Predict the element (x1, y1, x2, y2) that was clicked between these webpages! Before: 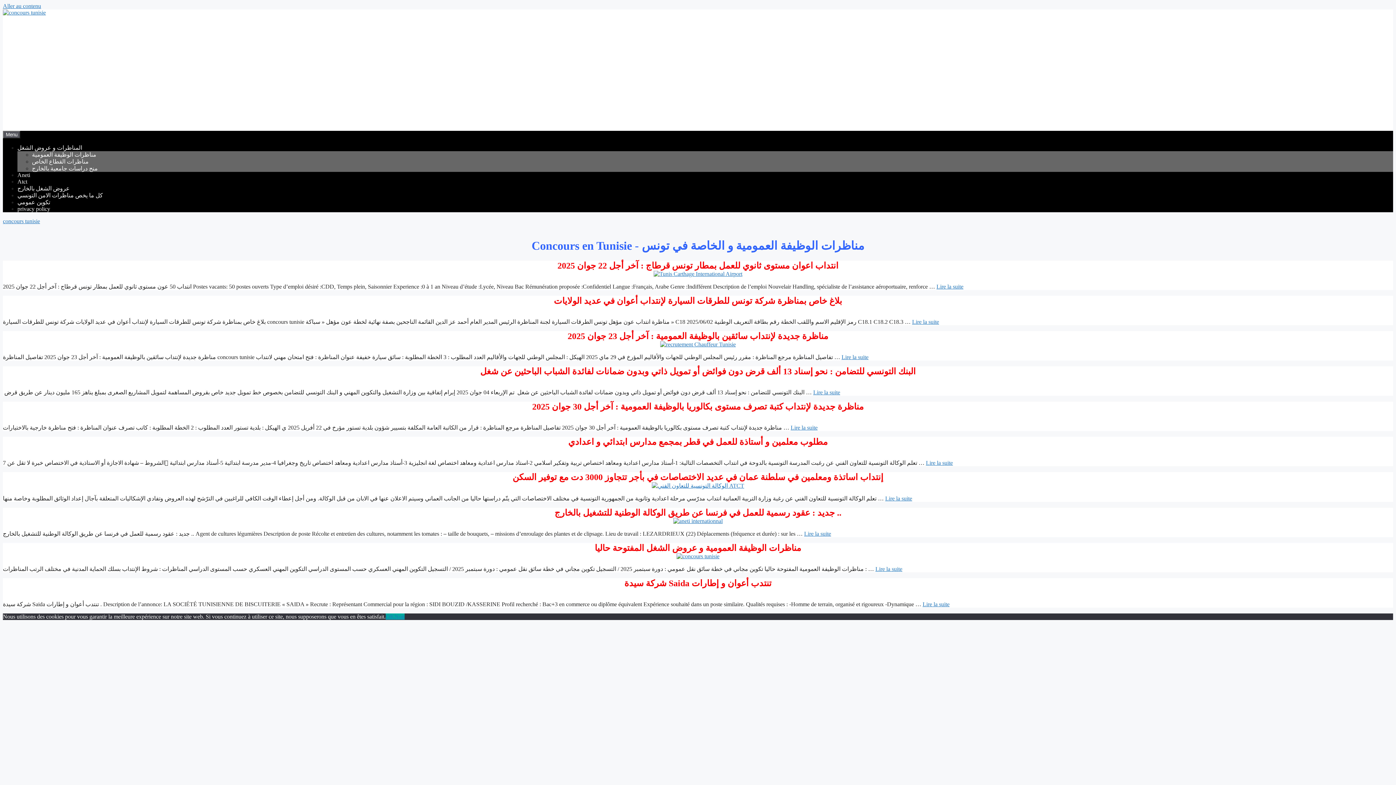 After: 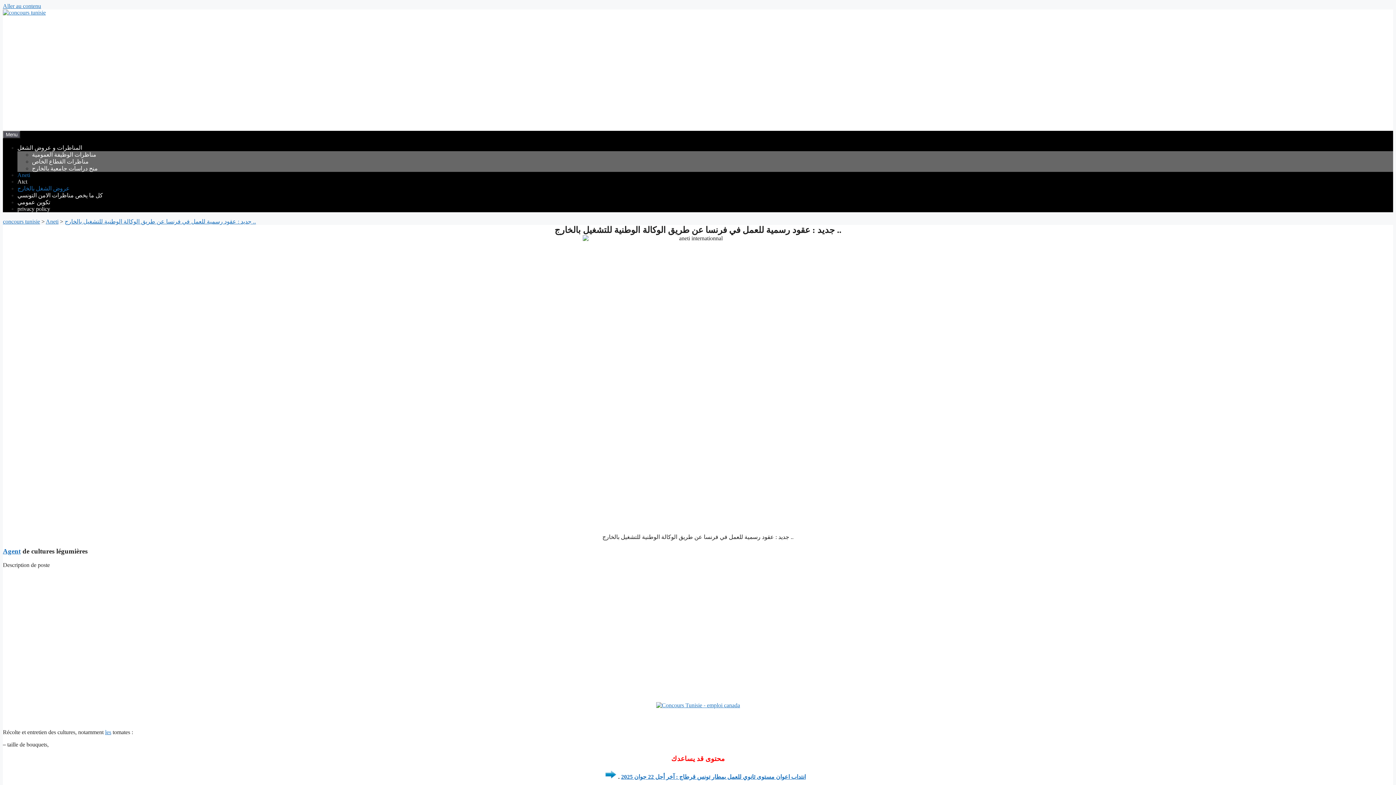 Action: bbox: (554, 508, 841, 517) label: جديد : عقود رسمية للعمل في فرنسا عن طريق الوكالة الوطنية للتشغيل بالخارج ..